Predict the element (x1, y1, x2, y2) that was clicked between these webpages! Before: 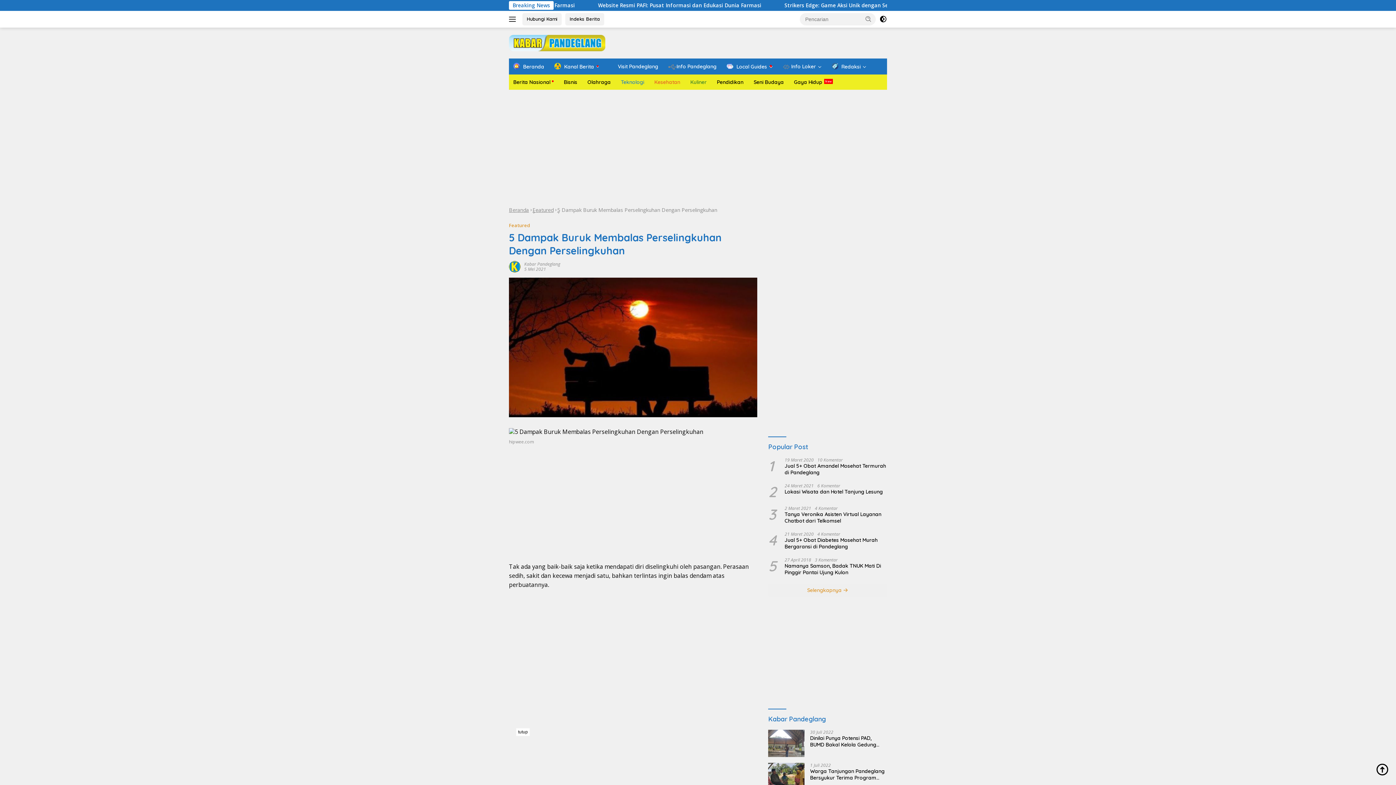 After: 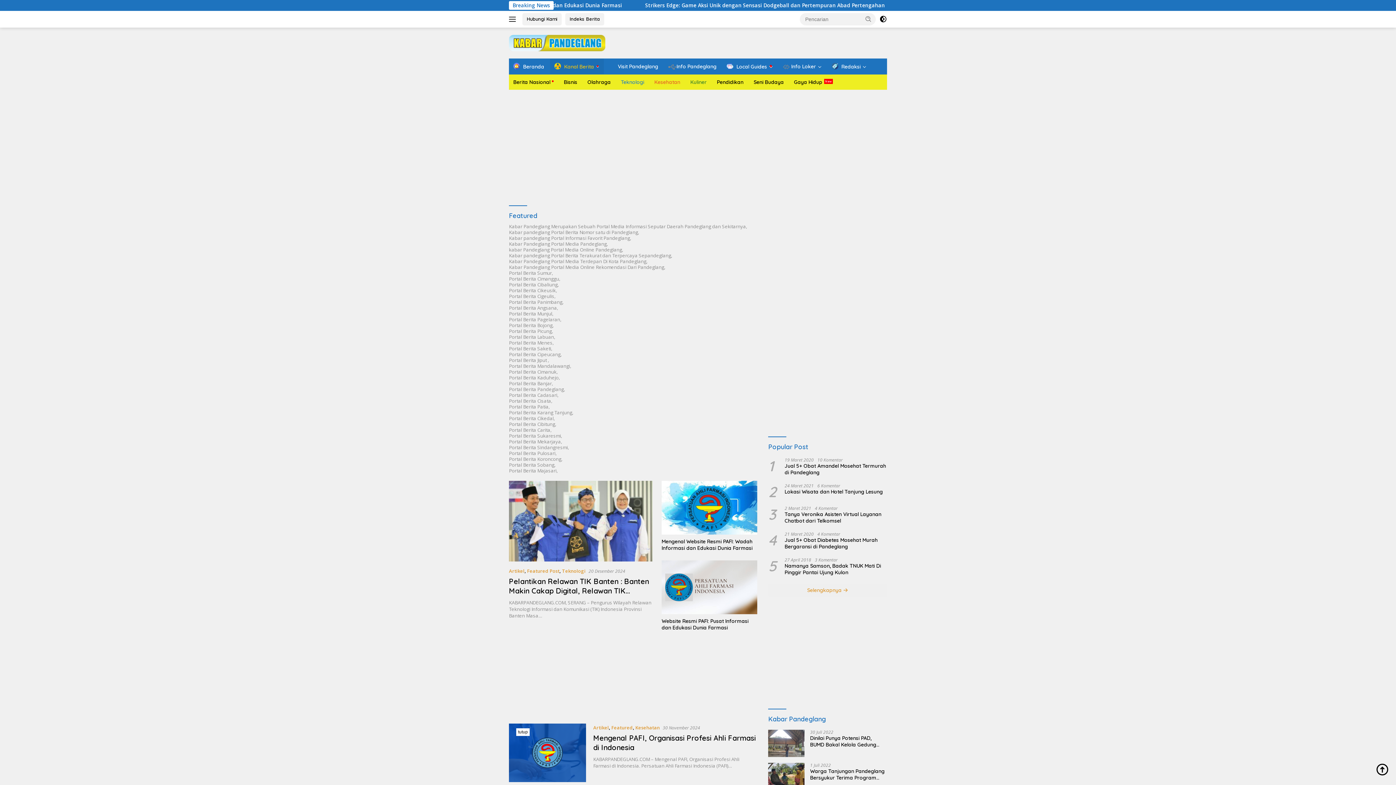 Action: bbox: (509, 222, 530, 228) label: Featured